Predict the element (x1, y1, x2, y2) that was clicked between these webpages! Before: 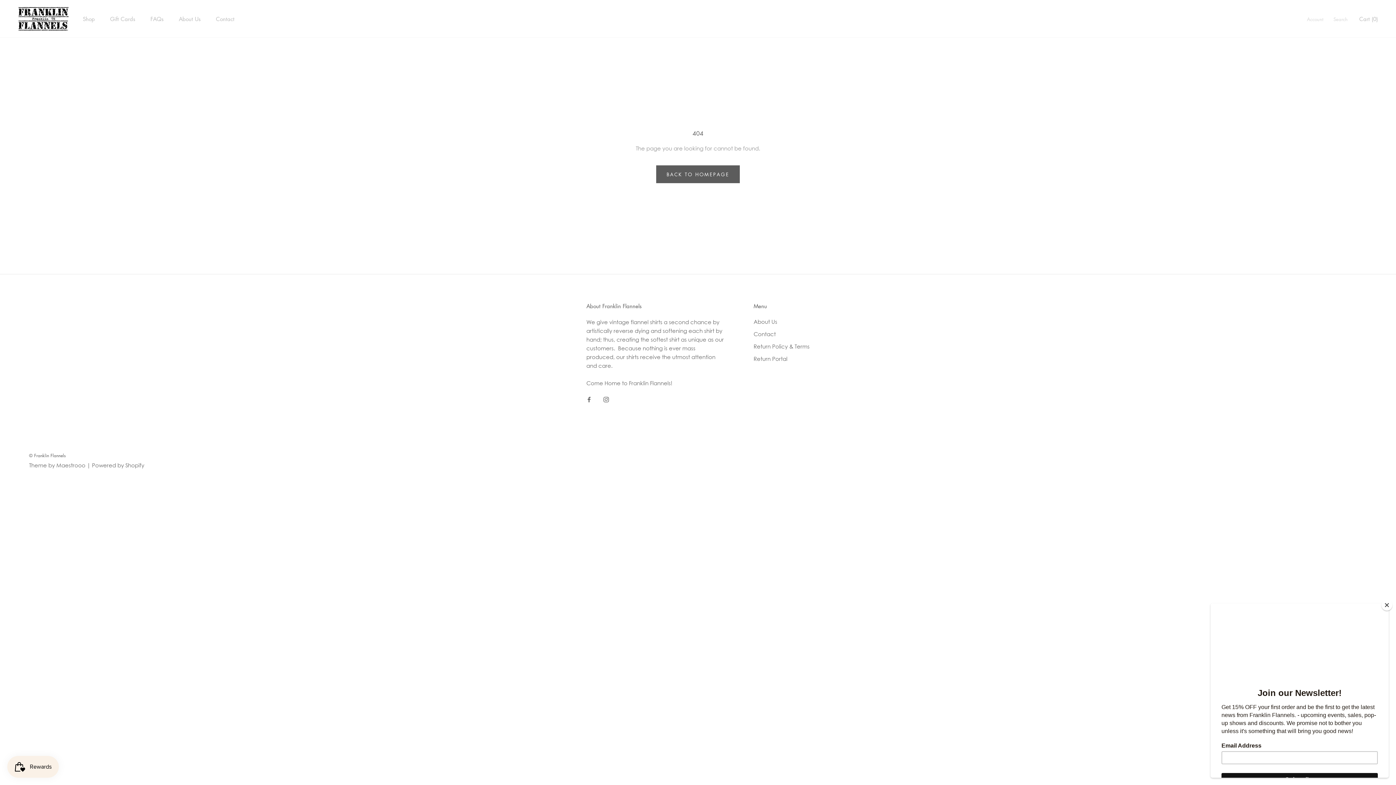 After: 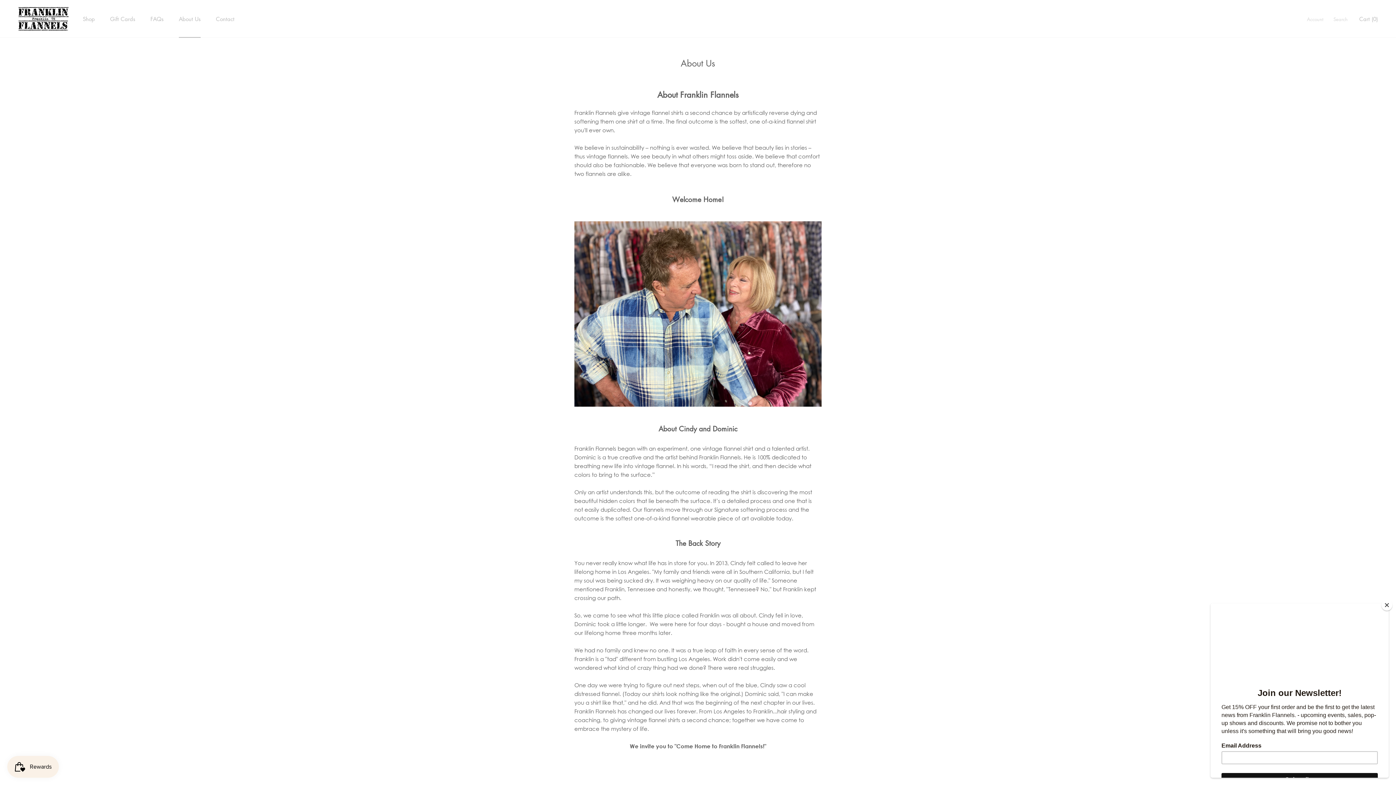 Action: bbox: (178, 15, 200, 22) label: About Us
About Us